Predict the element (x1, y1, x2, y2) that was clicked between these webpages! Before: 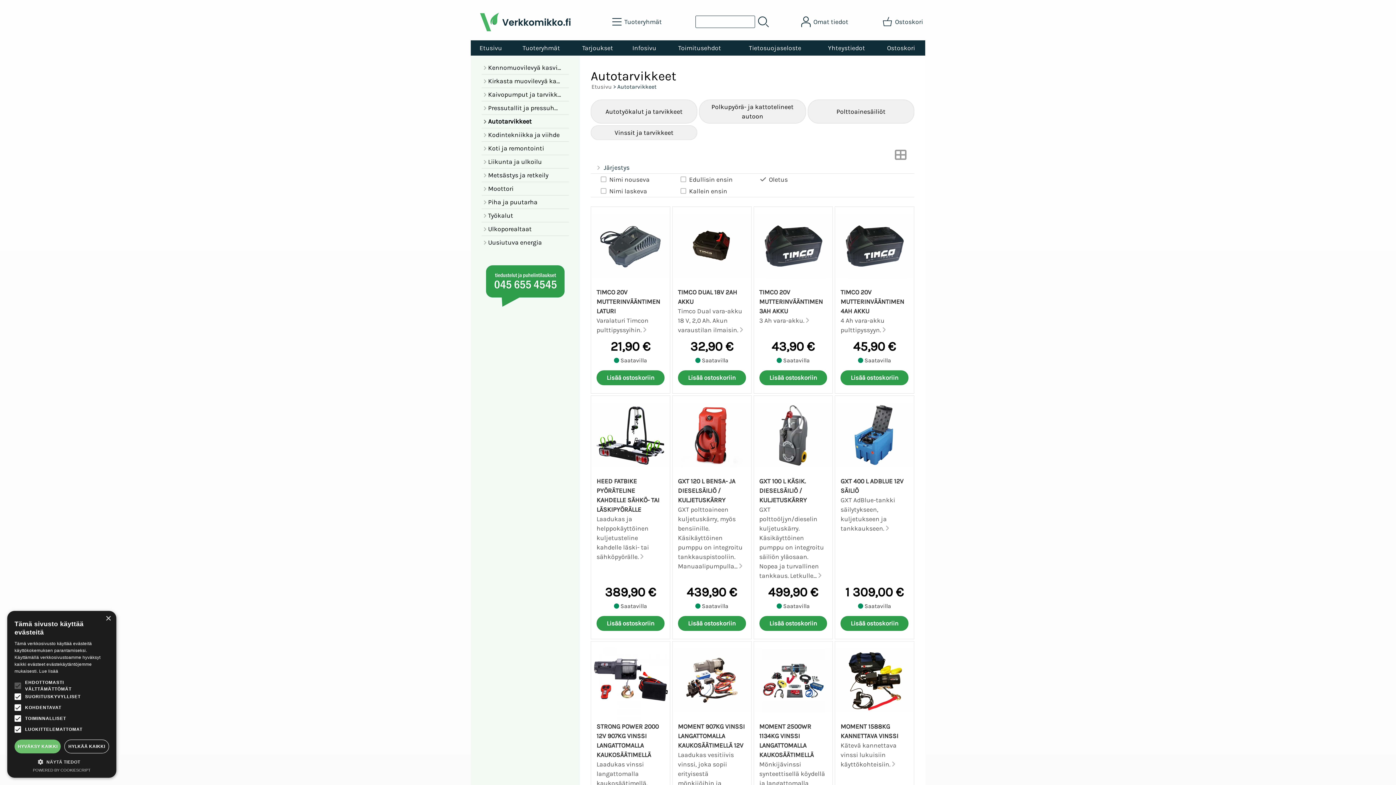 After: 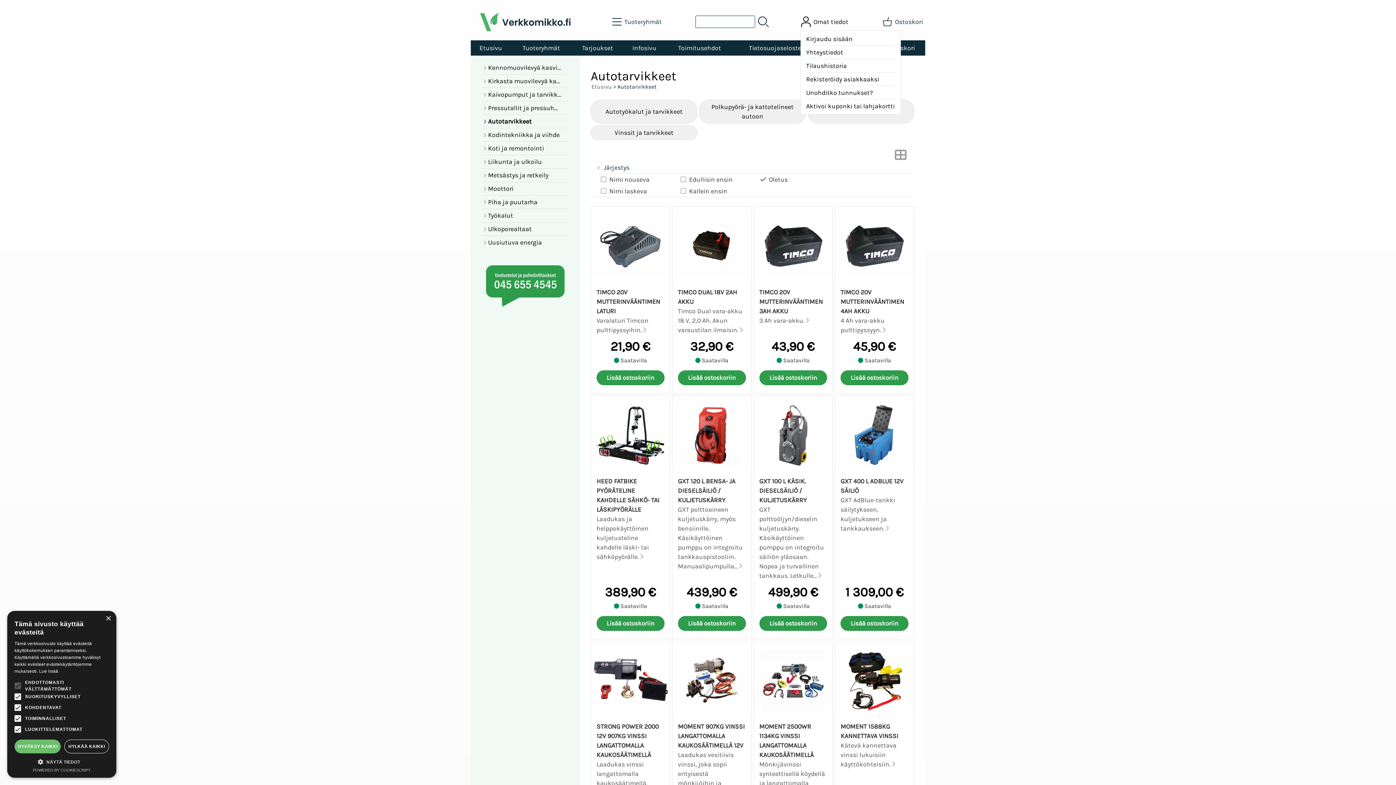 Action: bbox: (800, 13, 850, 30) label: Omat tiedot